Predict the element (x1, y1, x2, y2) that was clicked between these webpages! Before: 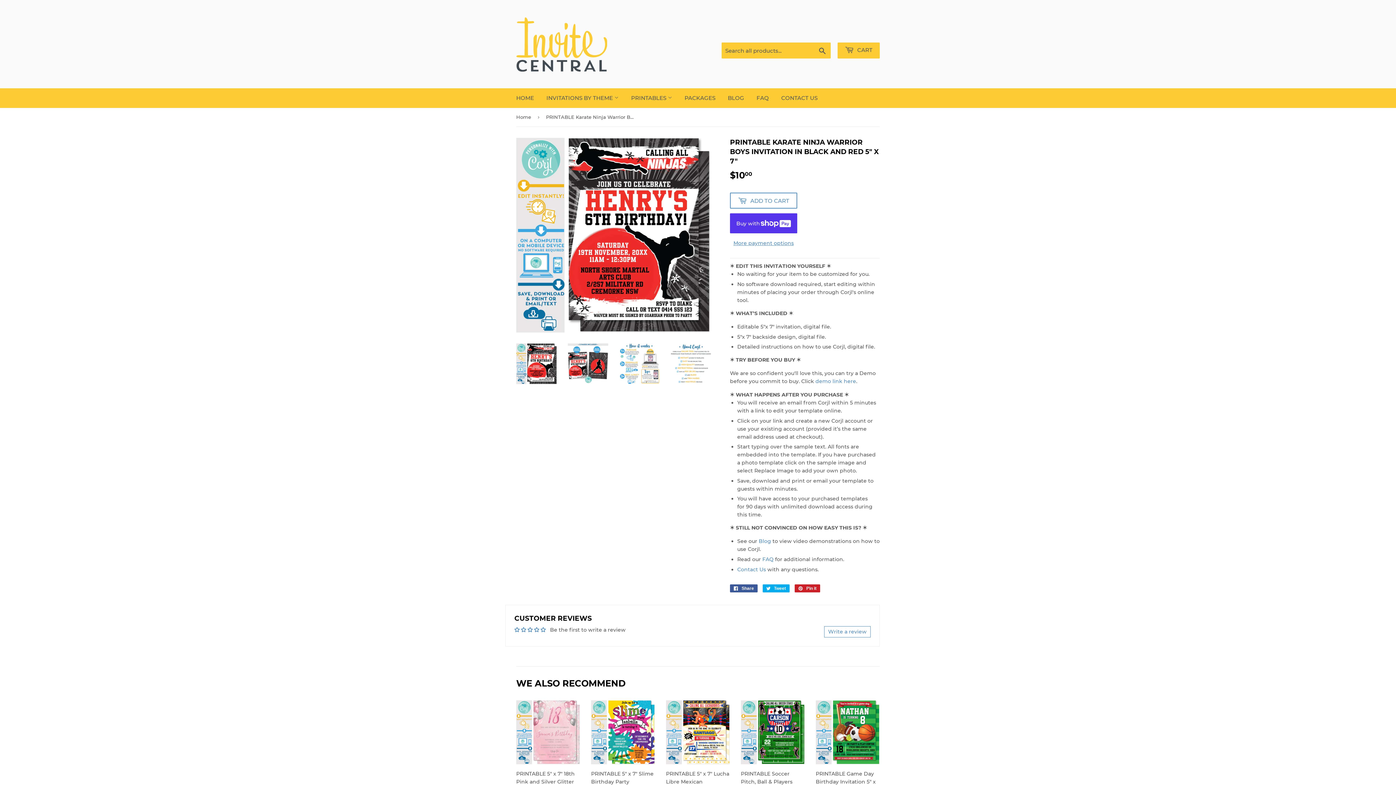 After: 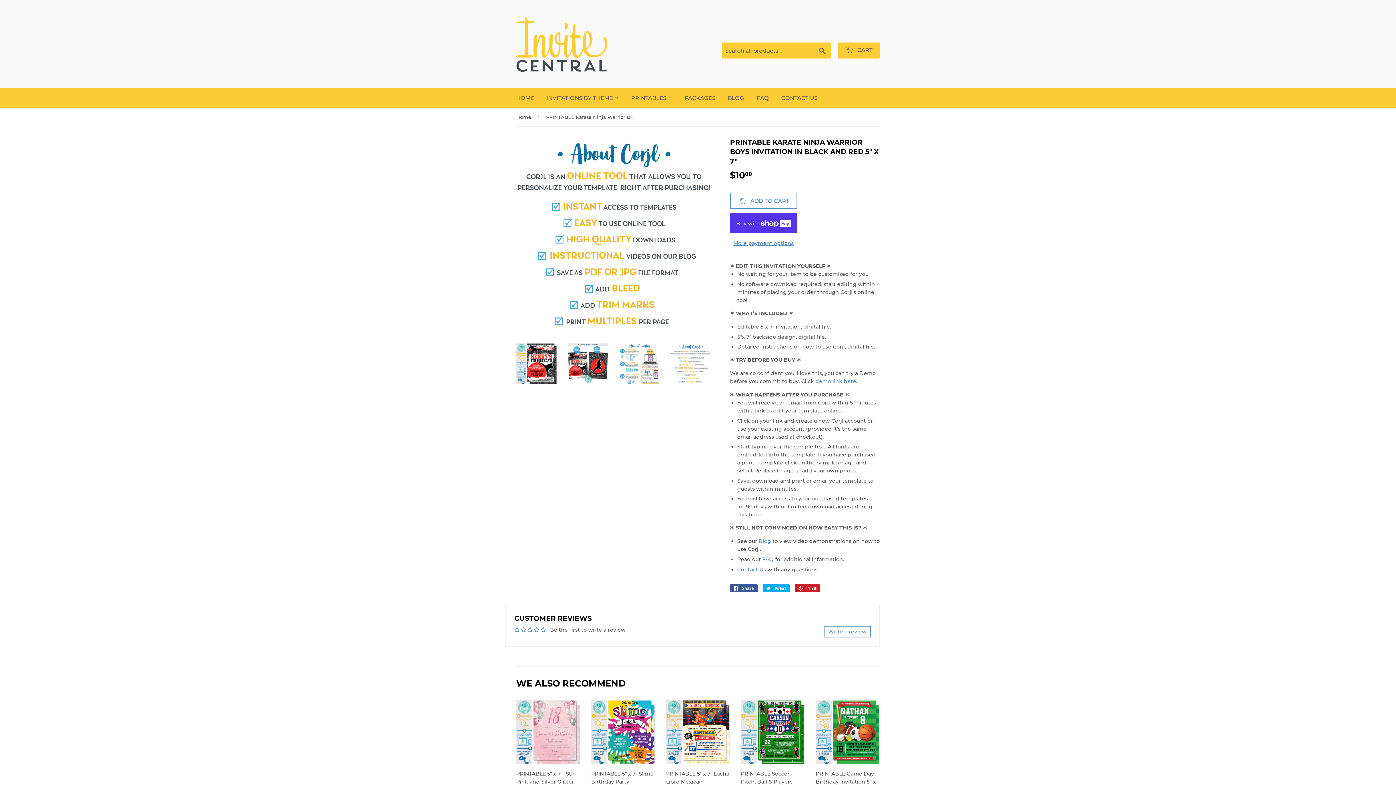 Action: bbox: (670, 343, 711, 384)